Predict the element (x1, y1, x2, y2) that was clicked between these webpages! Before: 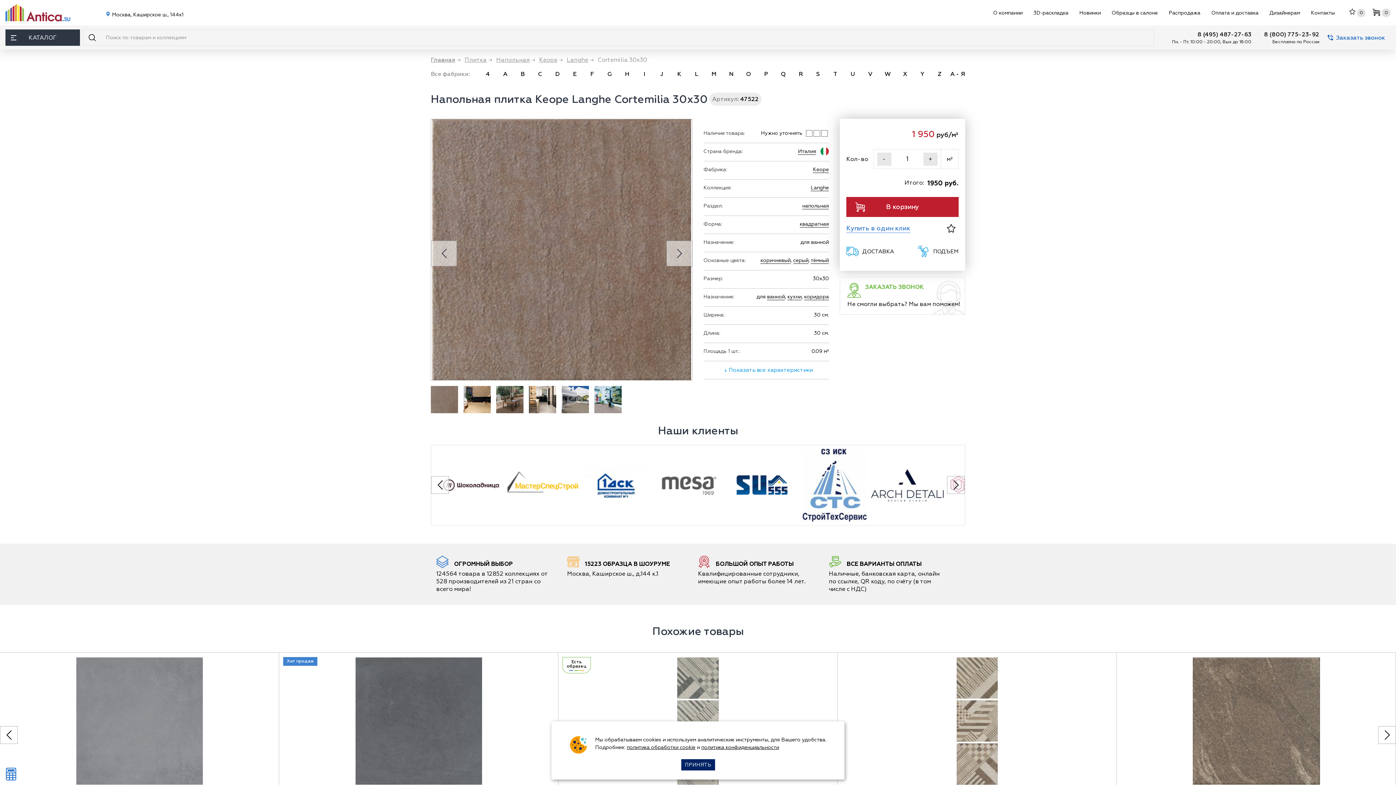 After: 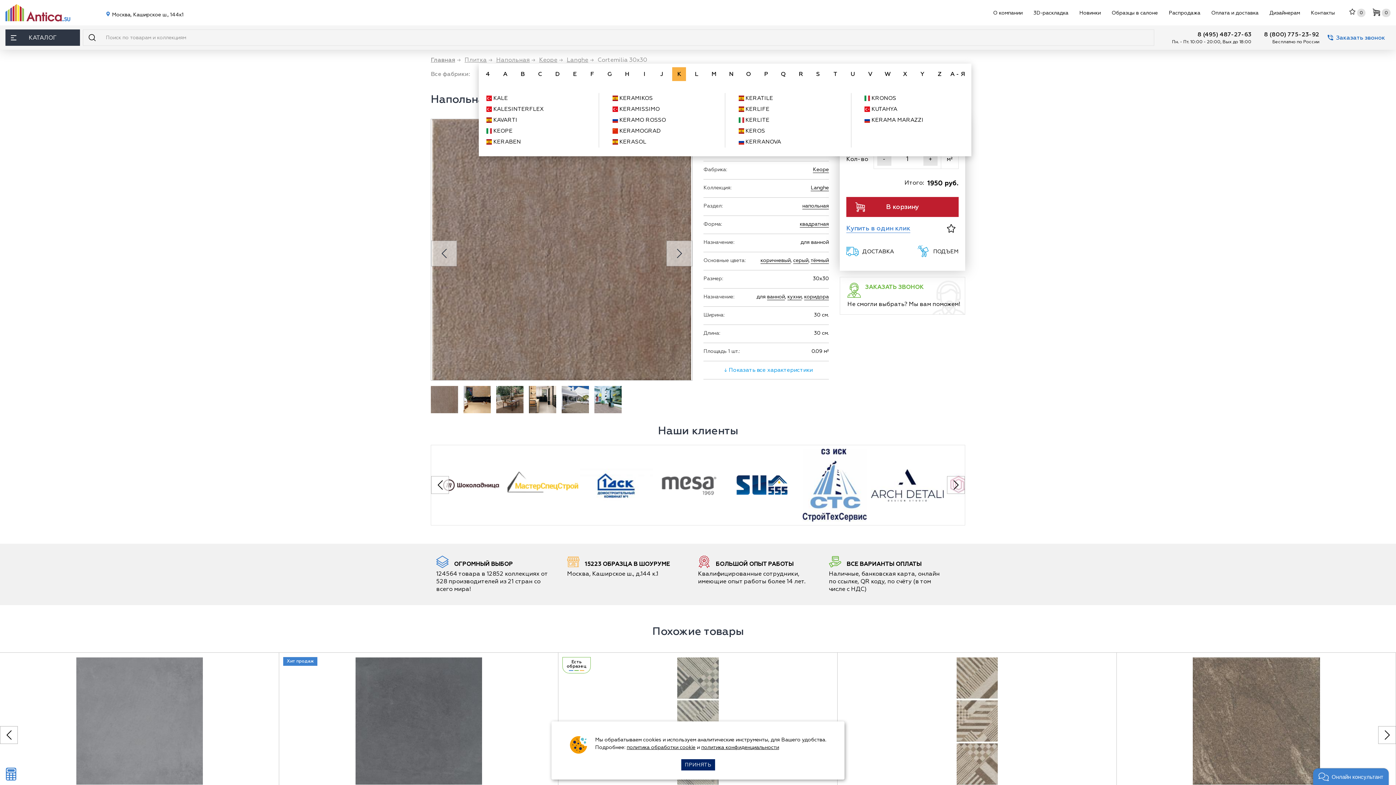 Action: label: K bbox: (672, 67, 686, 81)